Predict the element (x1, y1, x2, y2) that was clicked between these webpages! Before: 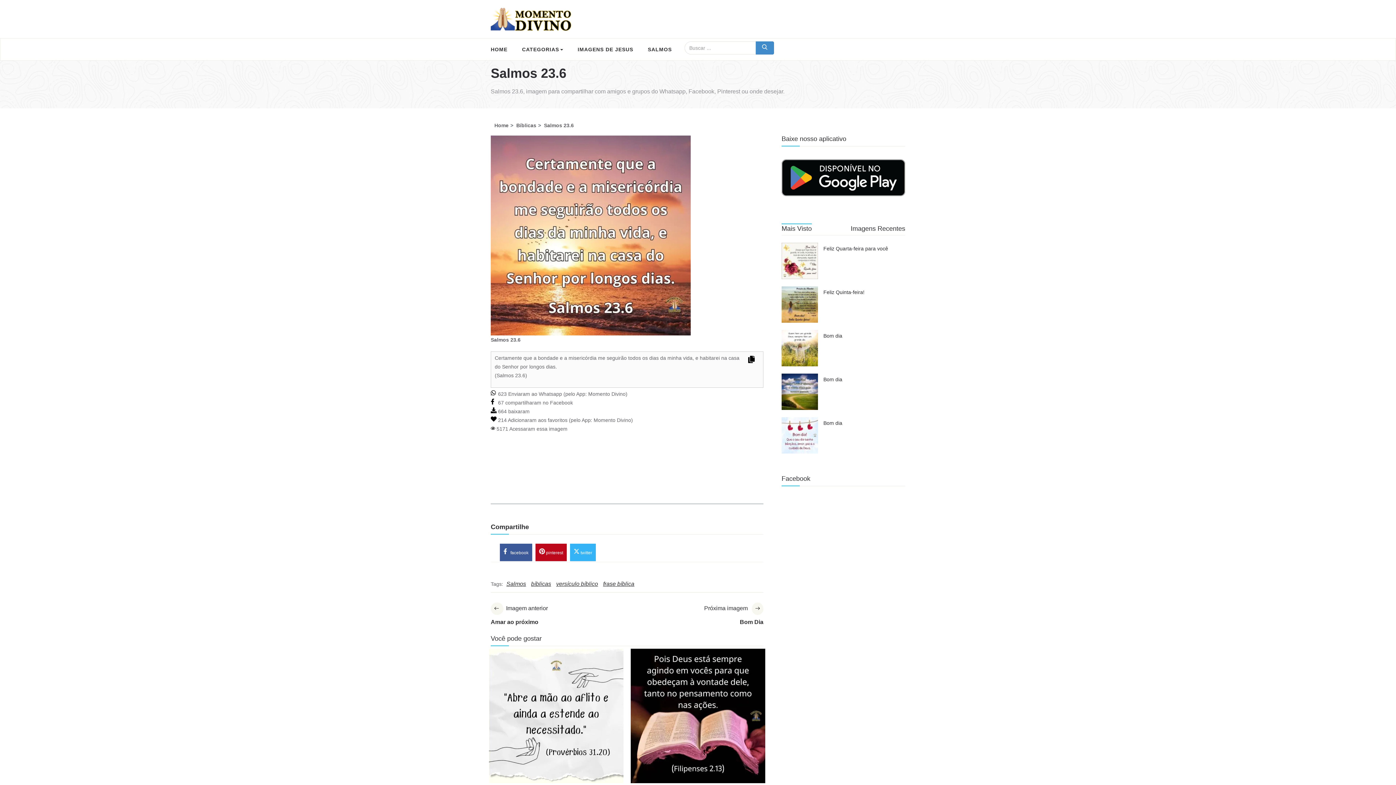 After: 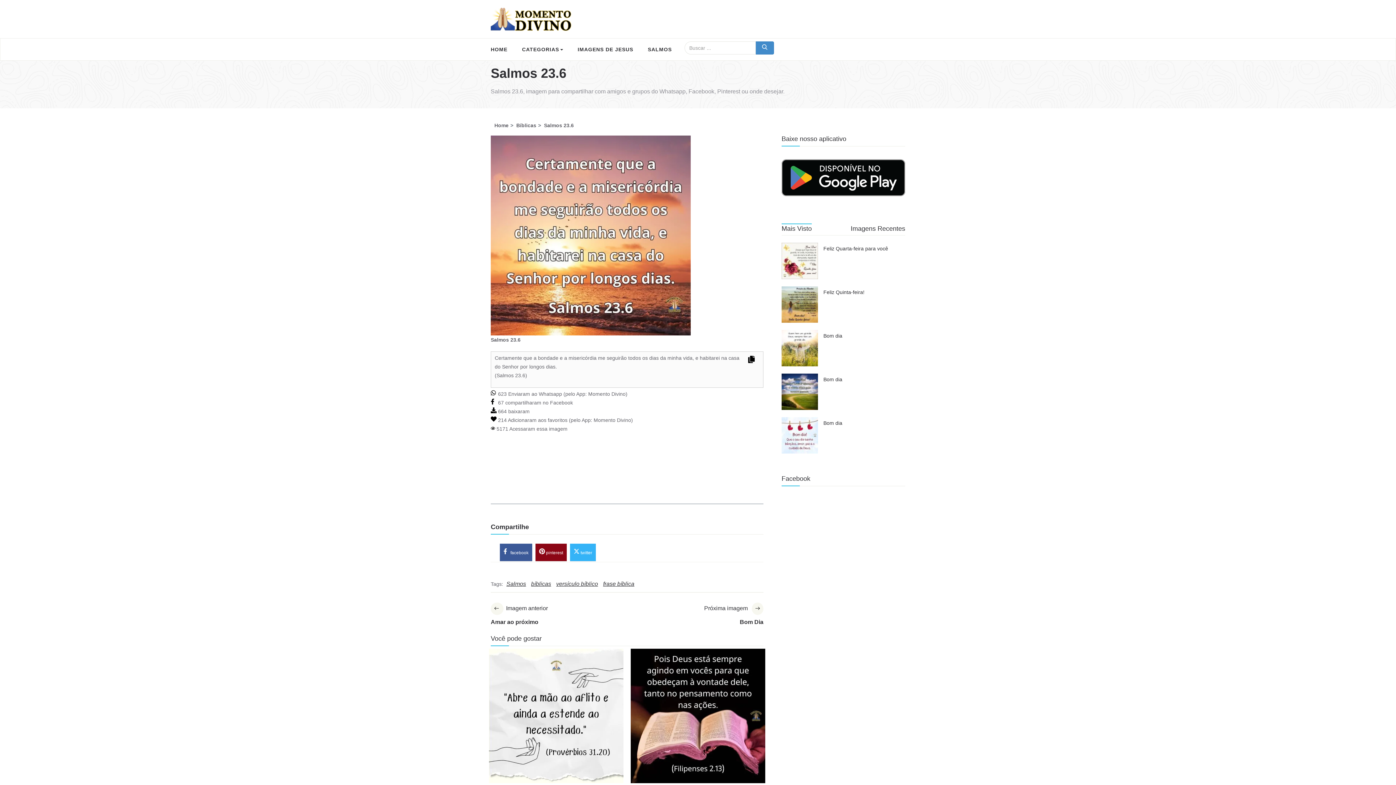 Action: label:  pinterest bbox: (539, 548, 563, 555)